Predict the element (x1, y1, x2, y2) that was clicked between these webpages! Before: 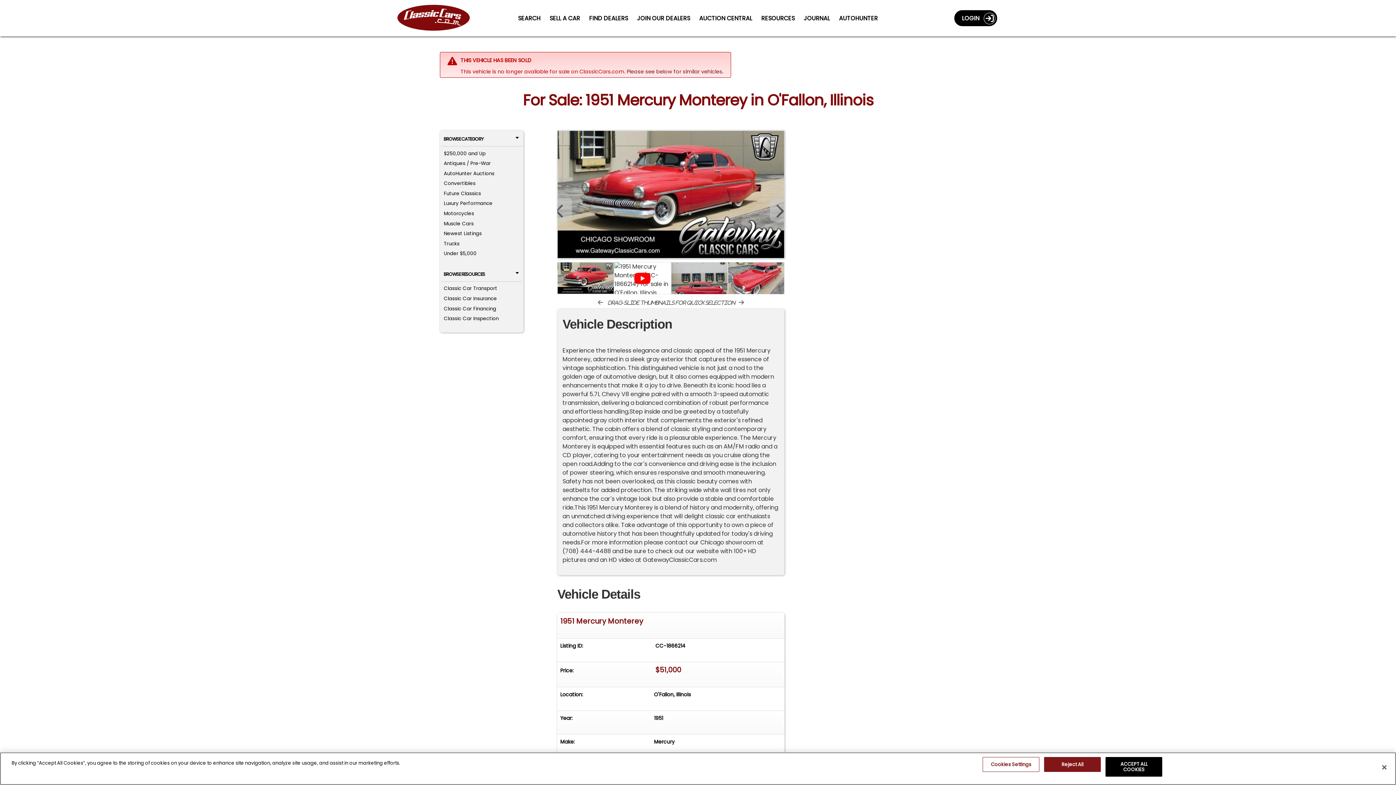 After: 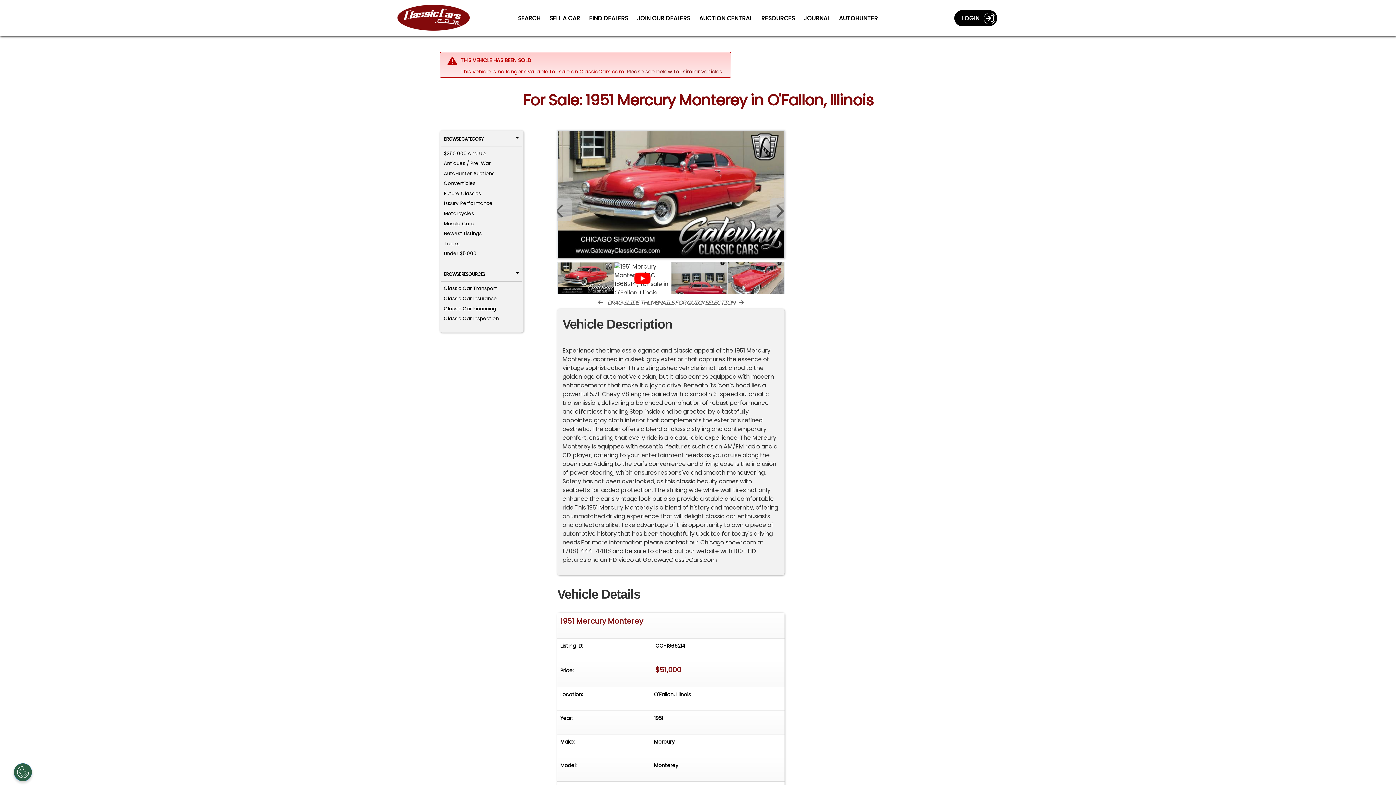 Action: bbox: (1105, 757, 1162, 777) label: ACCEPT ALL COOKIES